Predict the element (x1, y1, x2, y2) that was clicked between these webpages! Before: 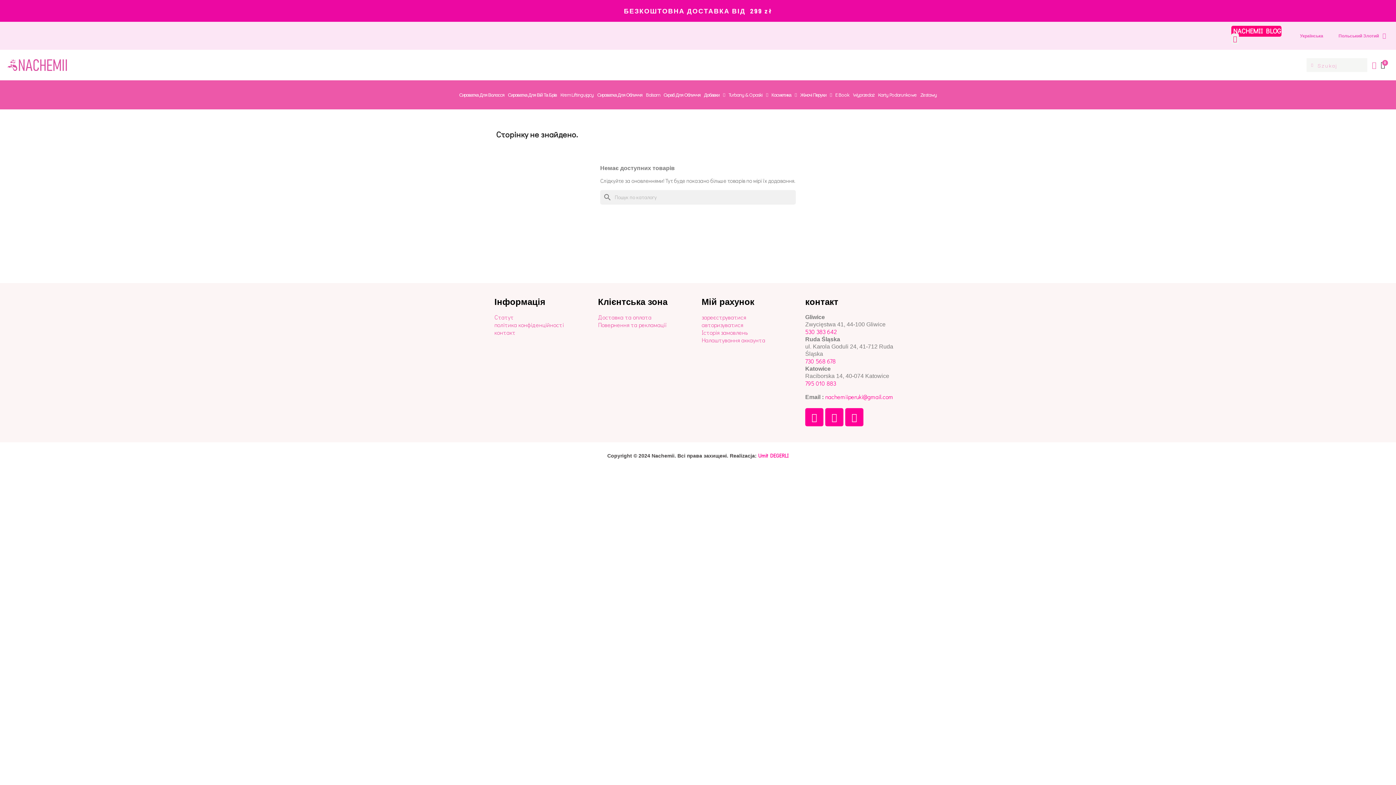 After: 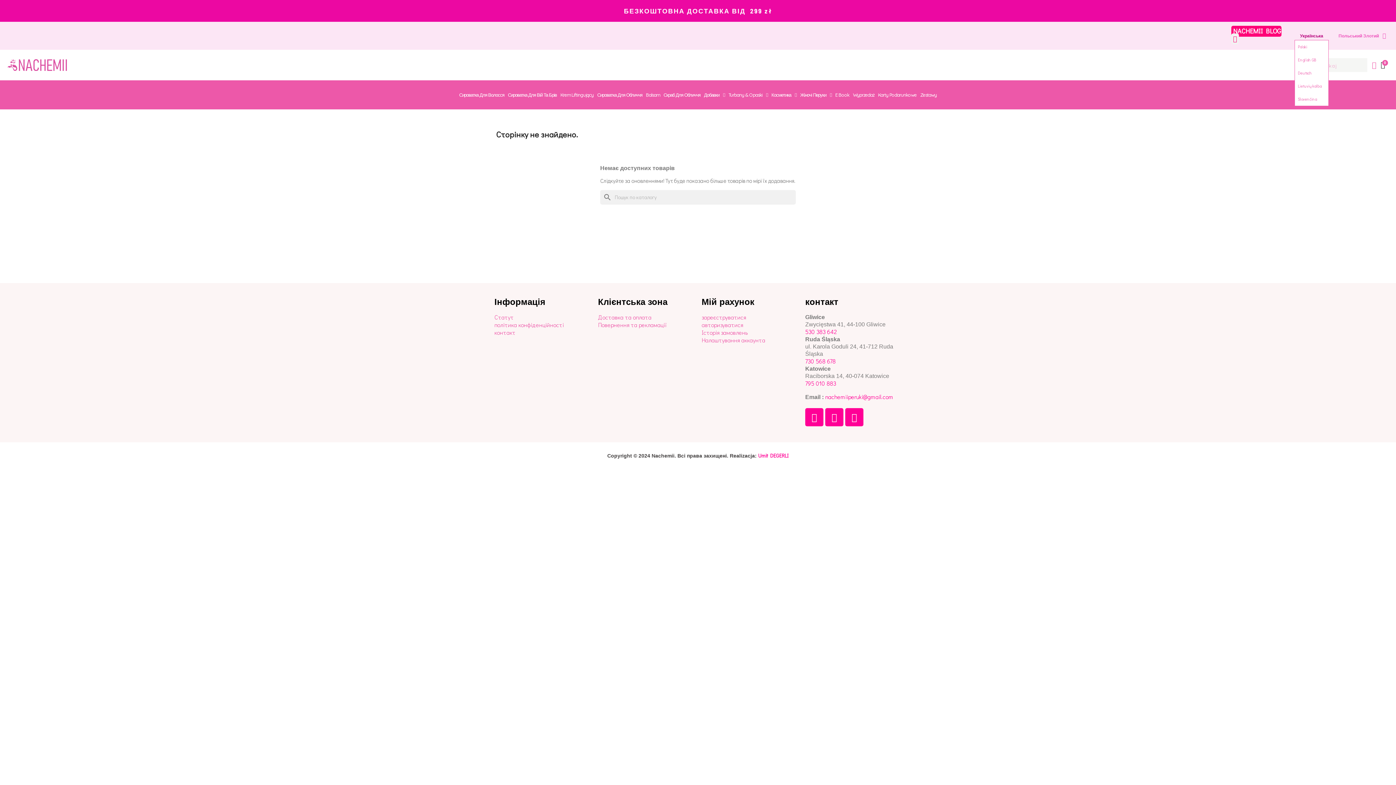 Action: label: Українська bbox: (1294, 31, 1329, 39)